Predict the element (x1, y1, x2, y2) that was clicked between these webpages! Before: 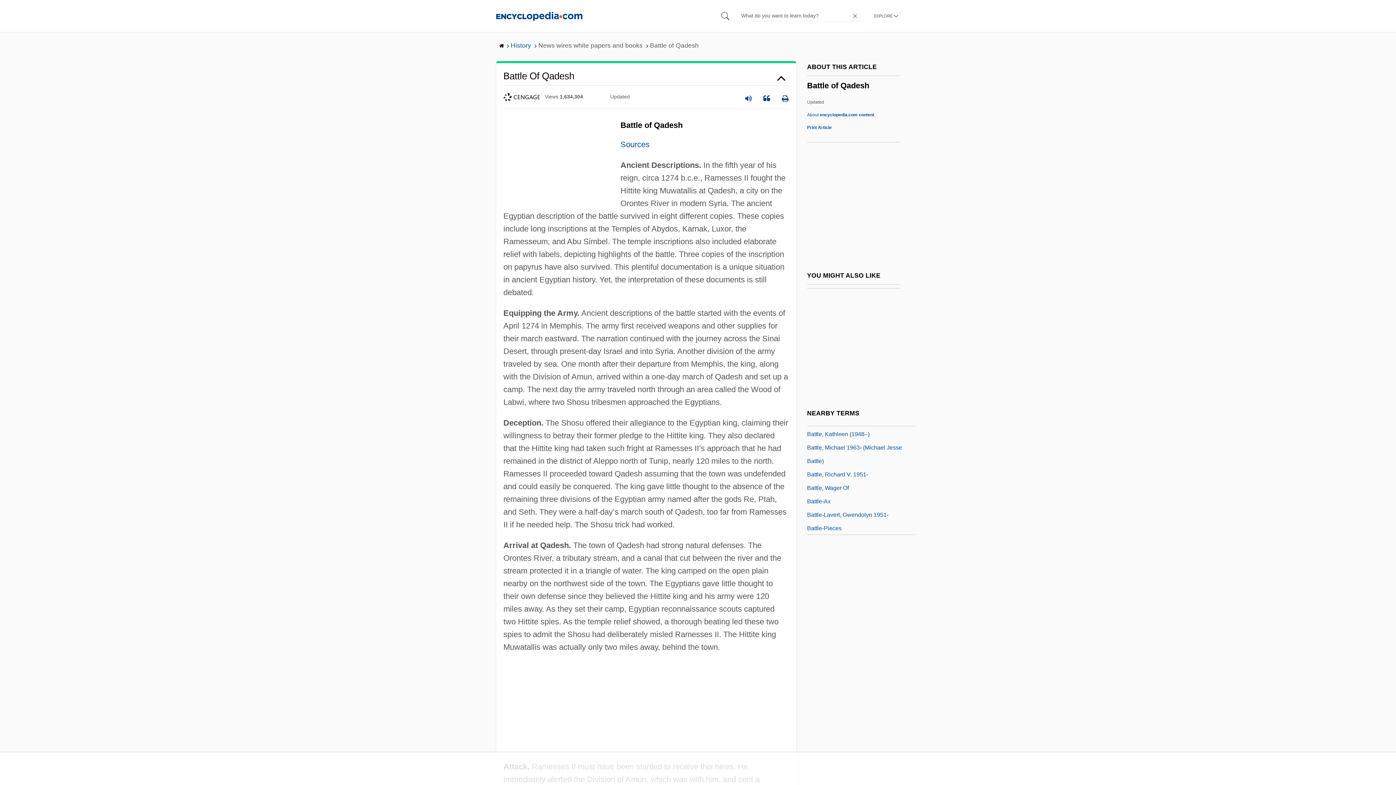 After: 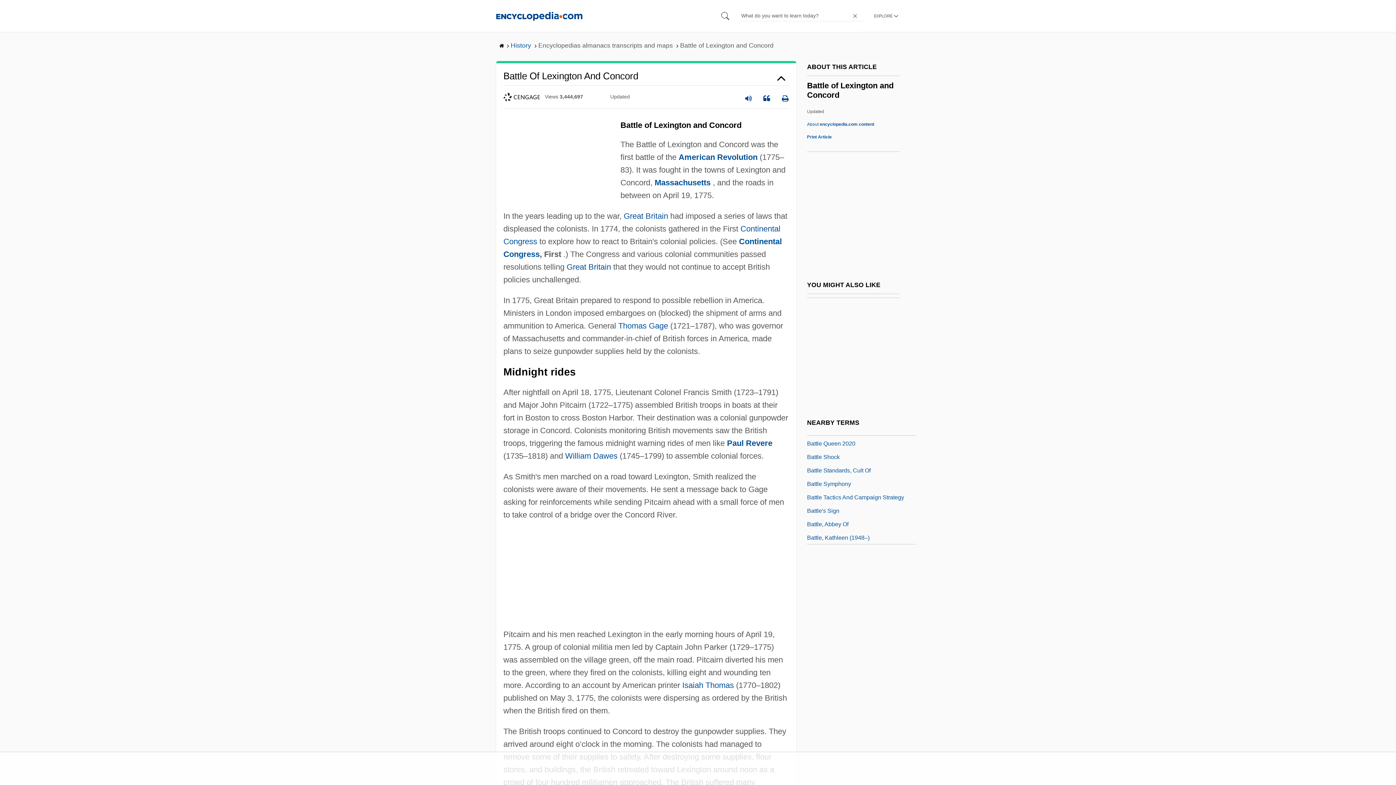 Action: bbox: (807, 508, 891, 518) label: Battle Of Lexington And Concord